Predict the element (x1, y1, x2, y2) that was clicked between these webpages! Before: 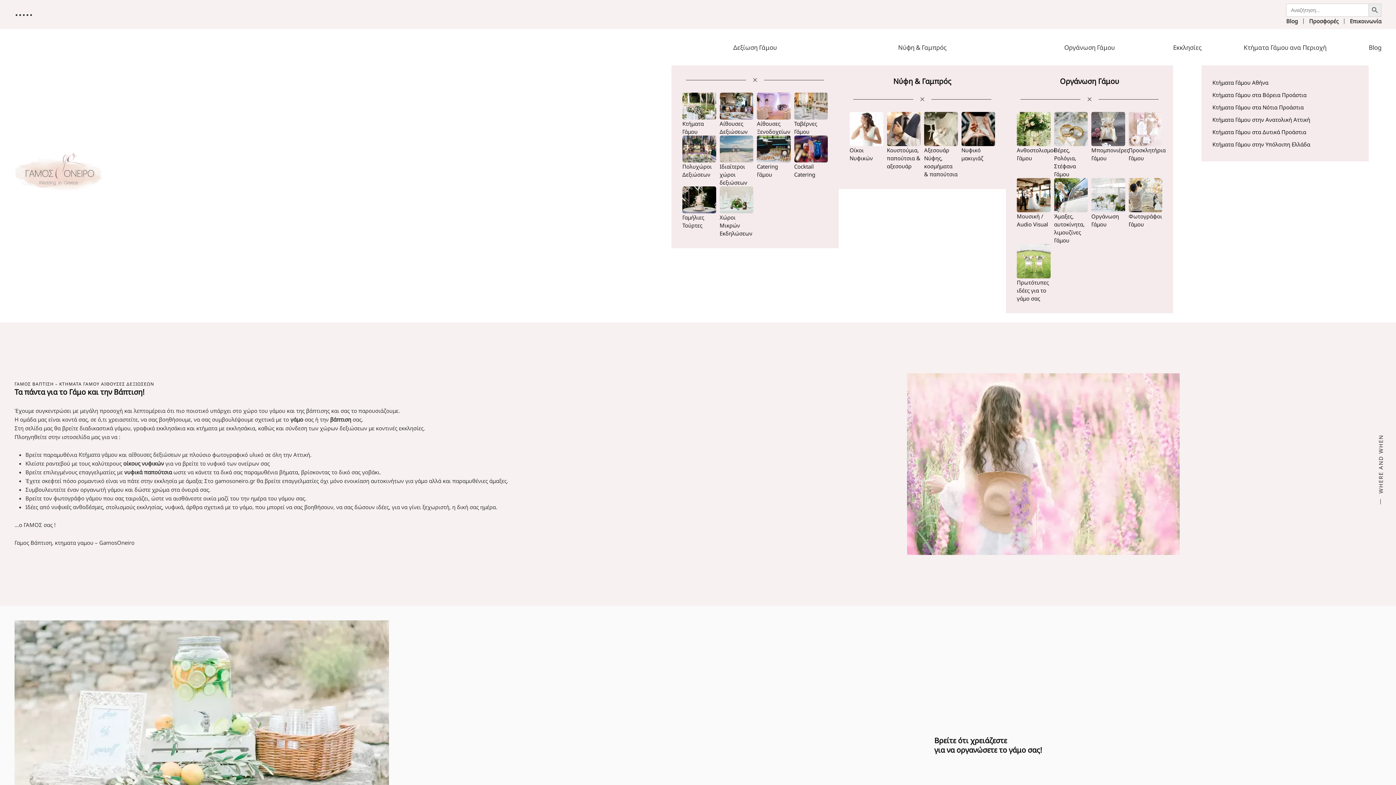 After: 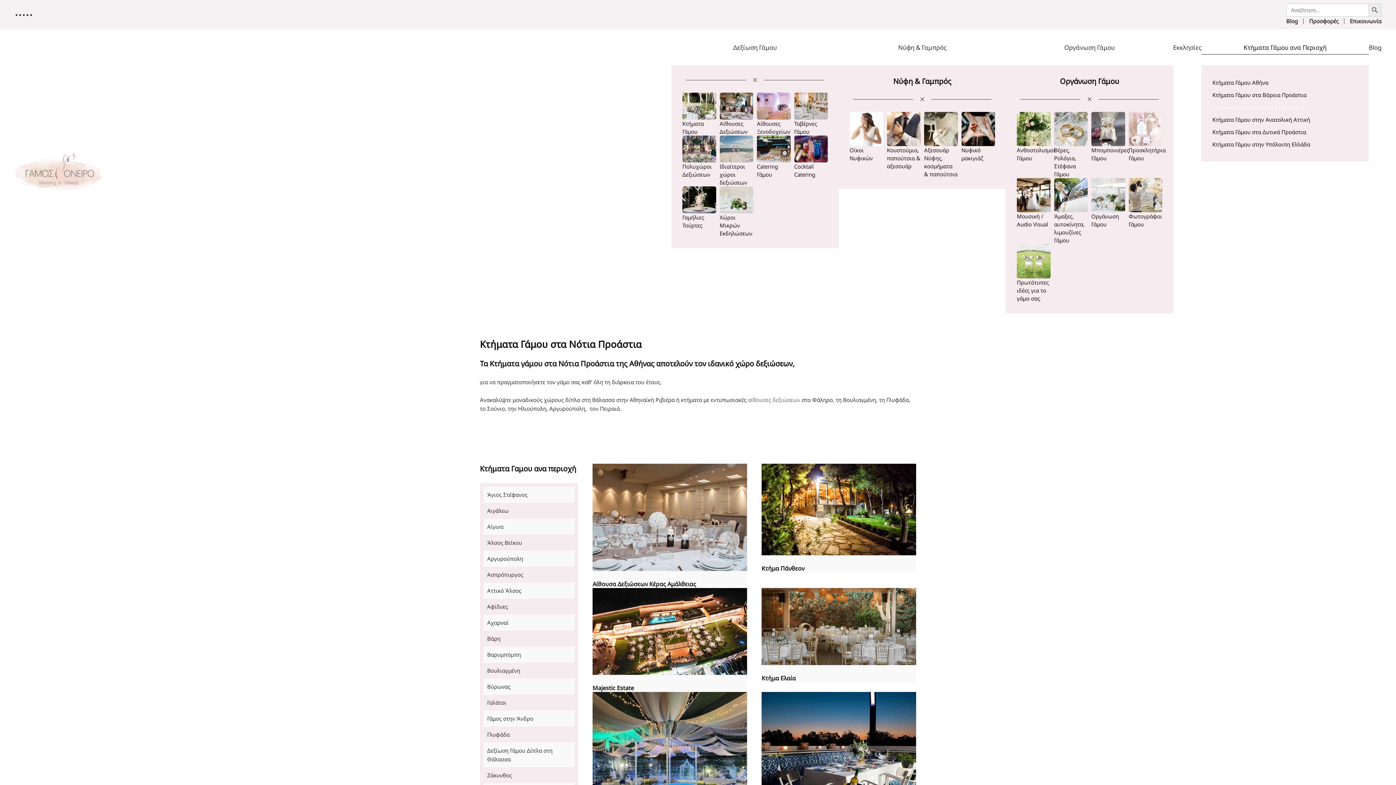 Action: bbox: (1212, 101, 1358, 113) label: Κτήματα Γάμου στα Νότια Προάστια